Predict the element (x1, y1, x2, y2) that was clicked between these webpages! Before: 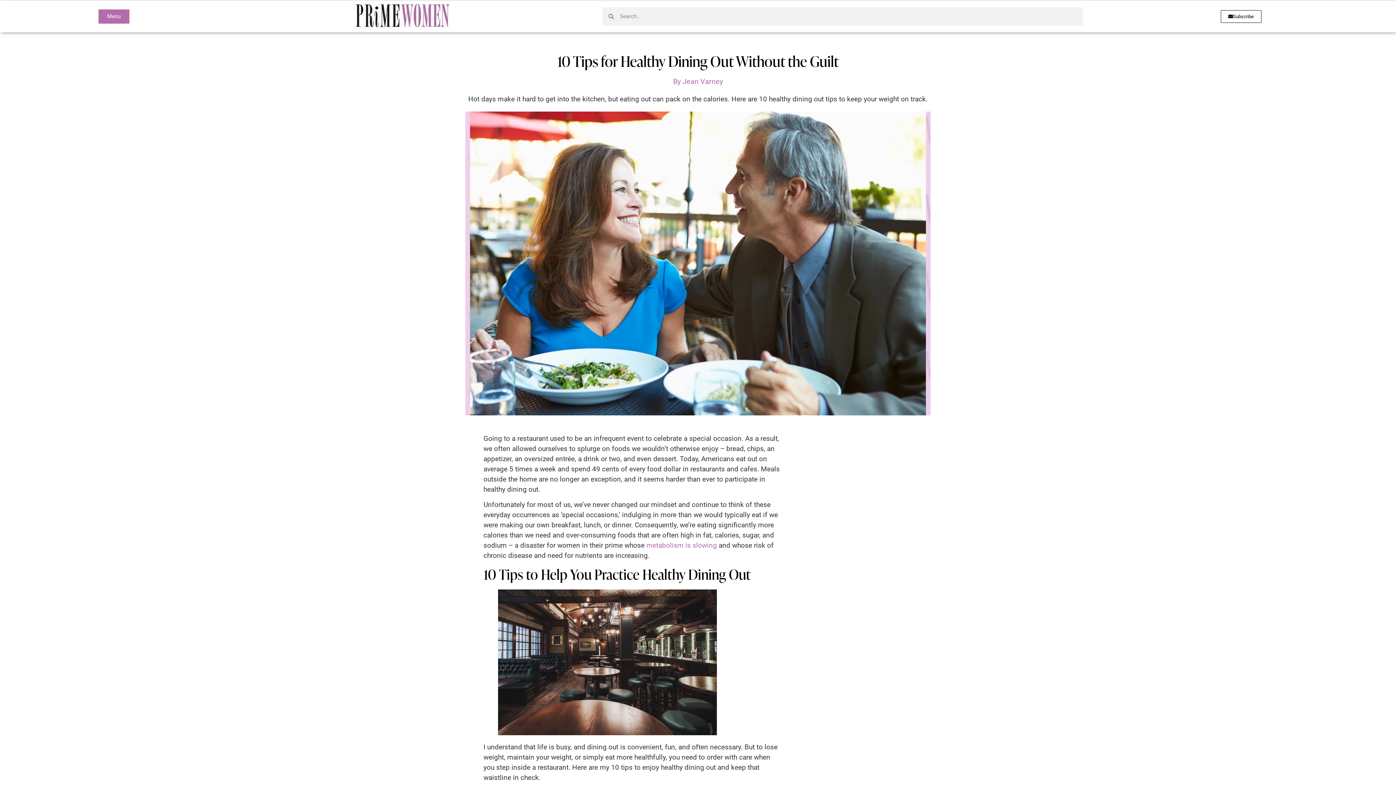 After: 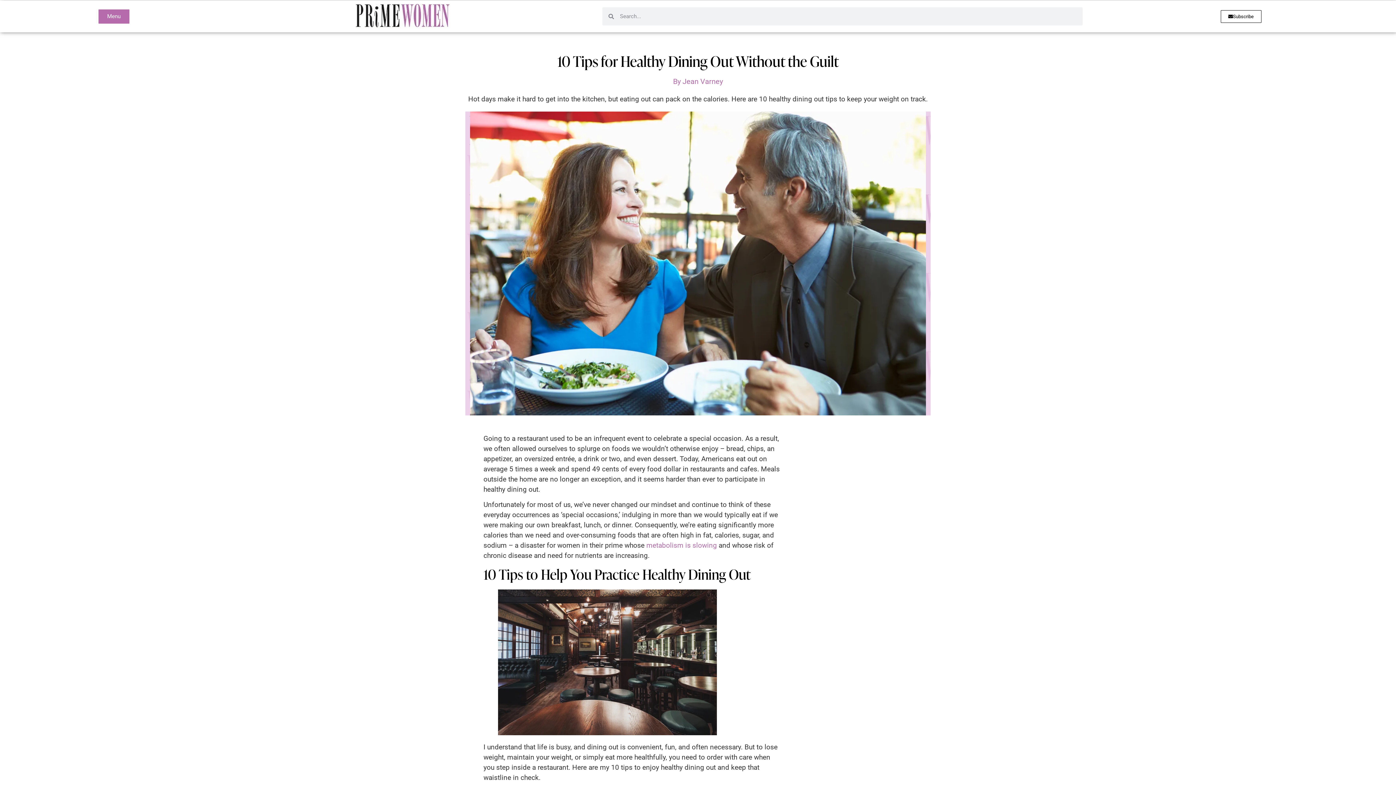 Action: label: metabolism is slowing bbox: (646, 541, 717, 549)